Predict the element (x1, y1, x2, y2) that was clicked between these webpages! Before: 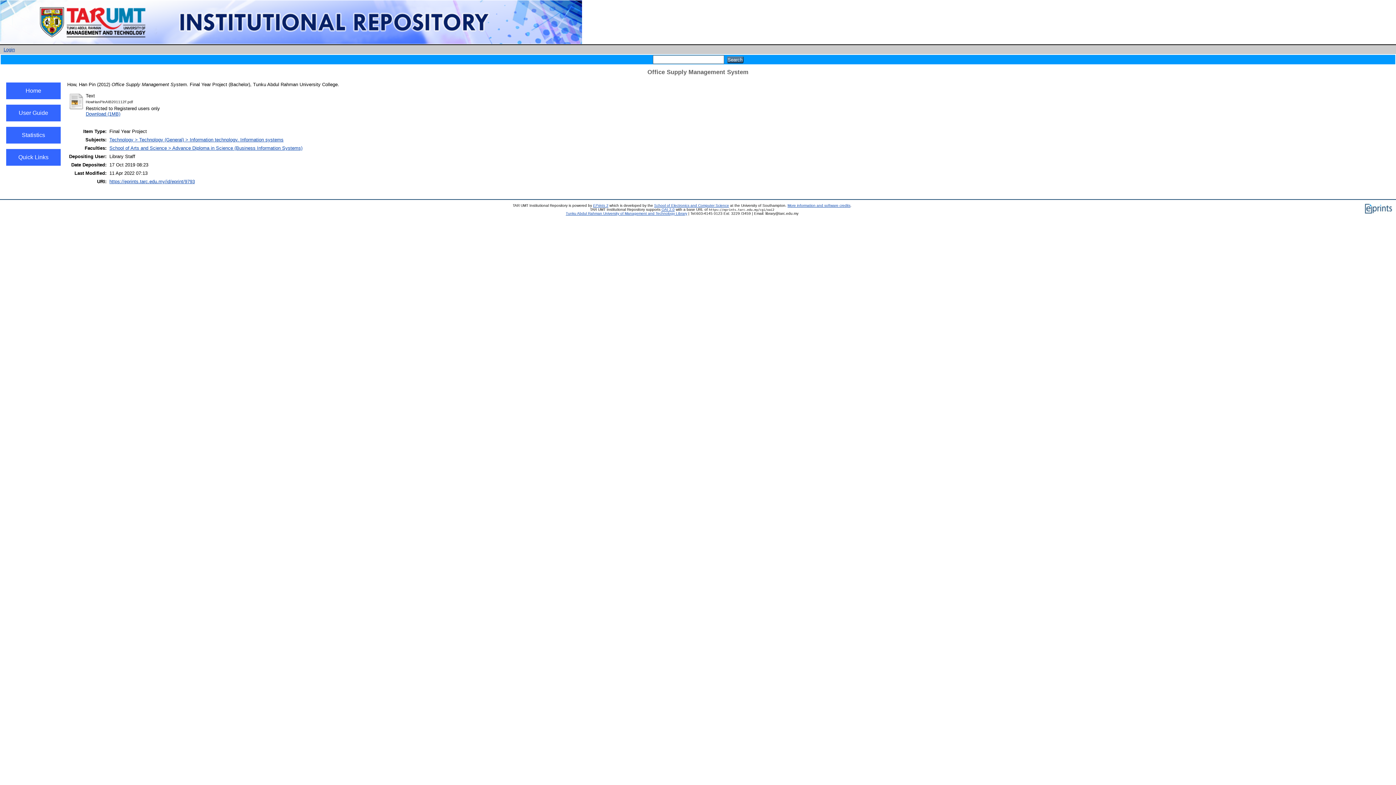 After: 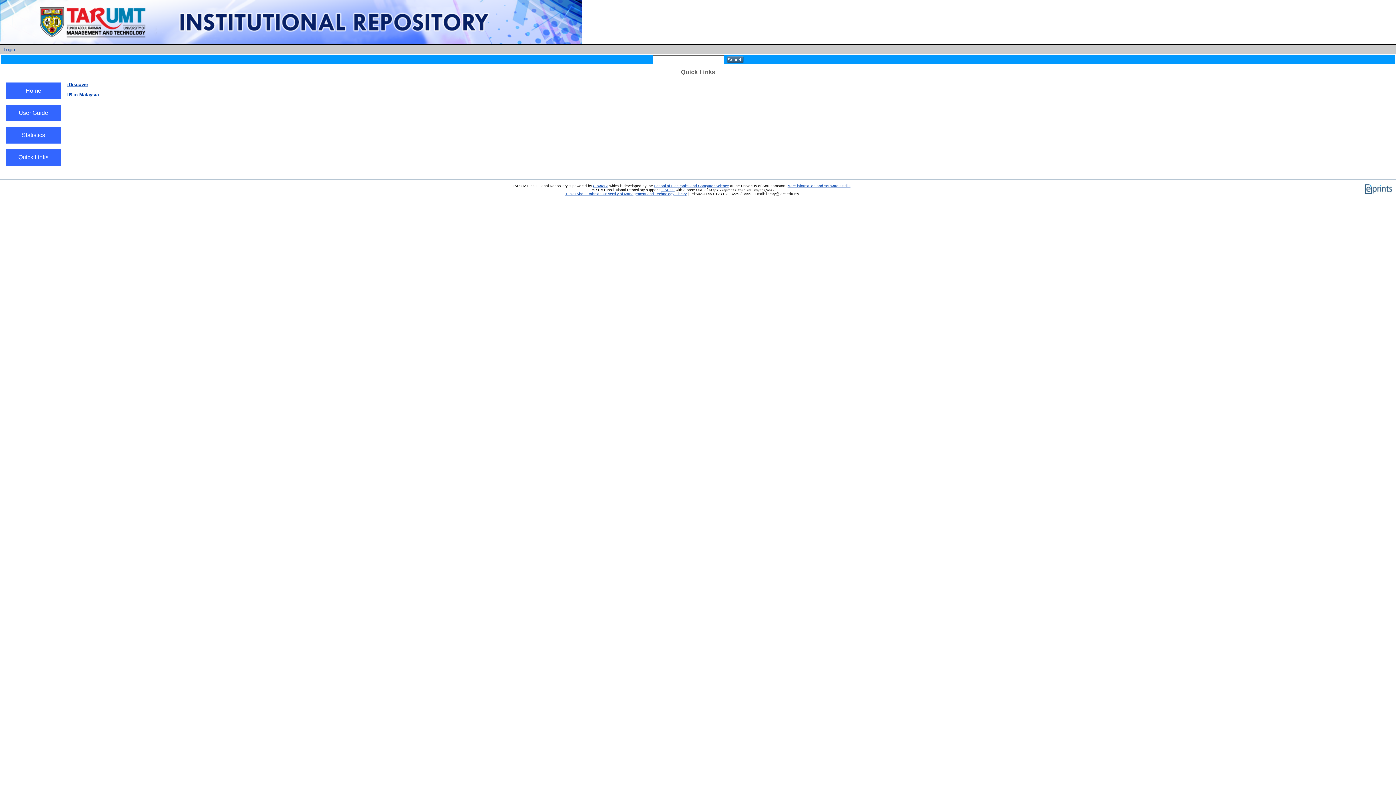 Action: bbox: (6, 149, 60, 165) label: Quick Links